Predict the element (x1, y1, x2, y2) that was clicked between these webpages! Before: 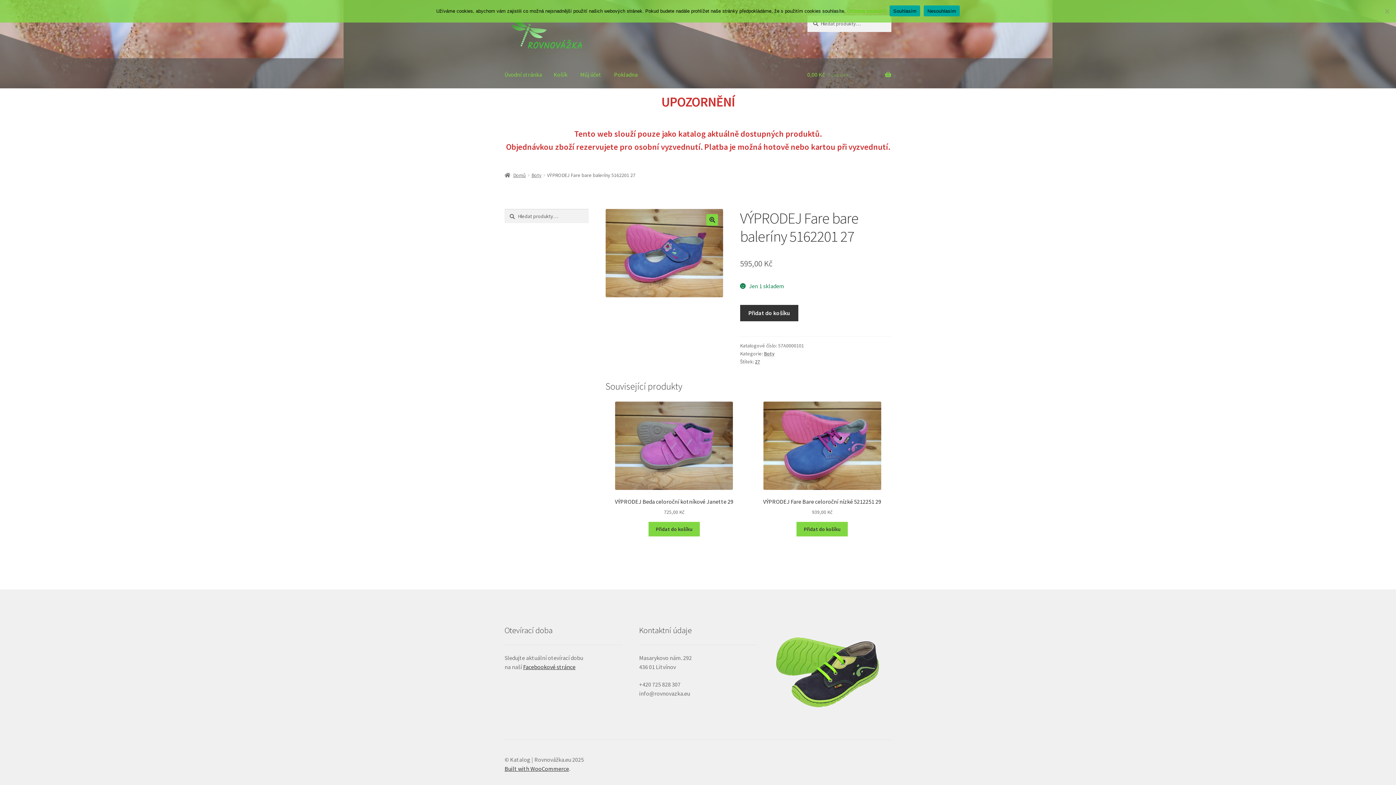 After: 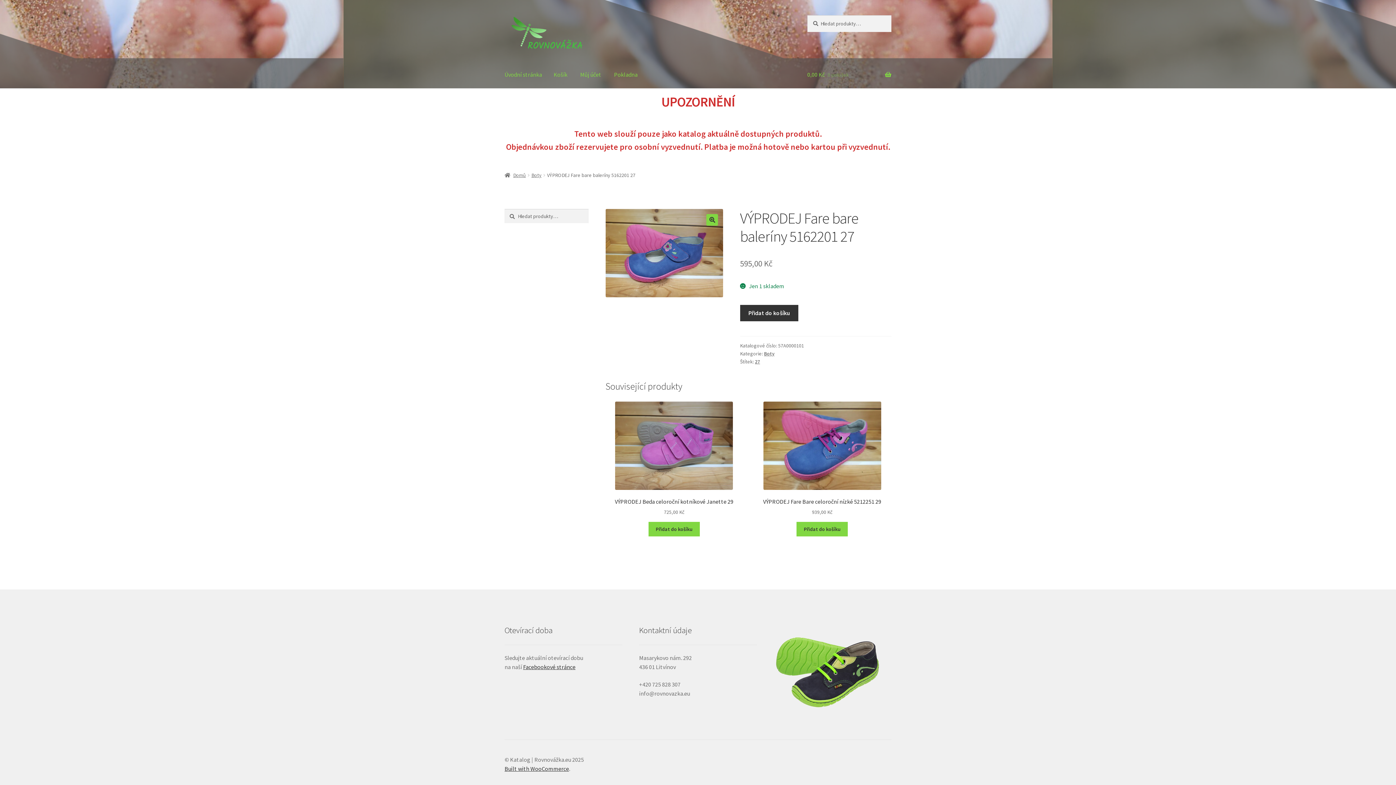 Action: bbox: (889, 5, 920, 16) label: Souhlasím